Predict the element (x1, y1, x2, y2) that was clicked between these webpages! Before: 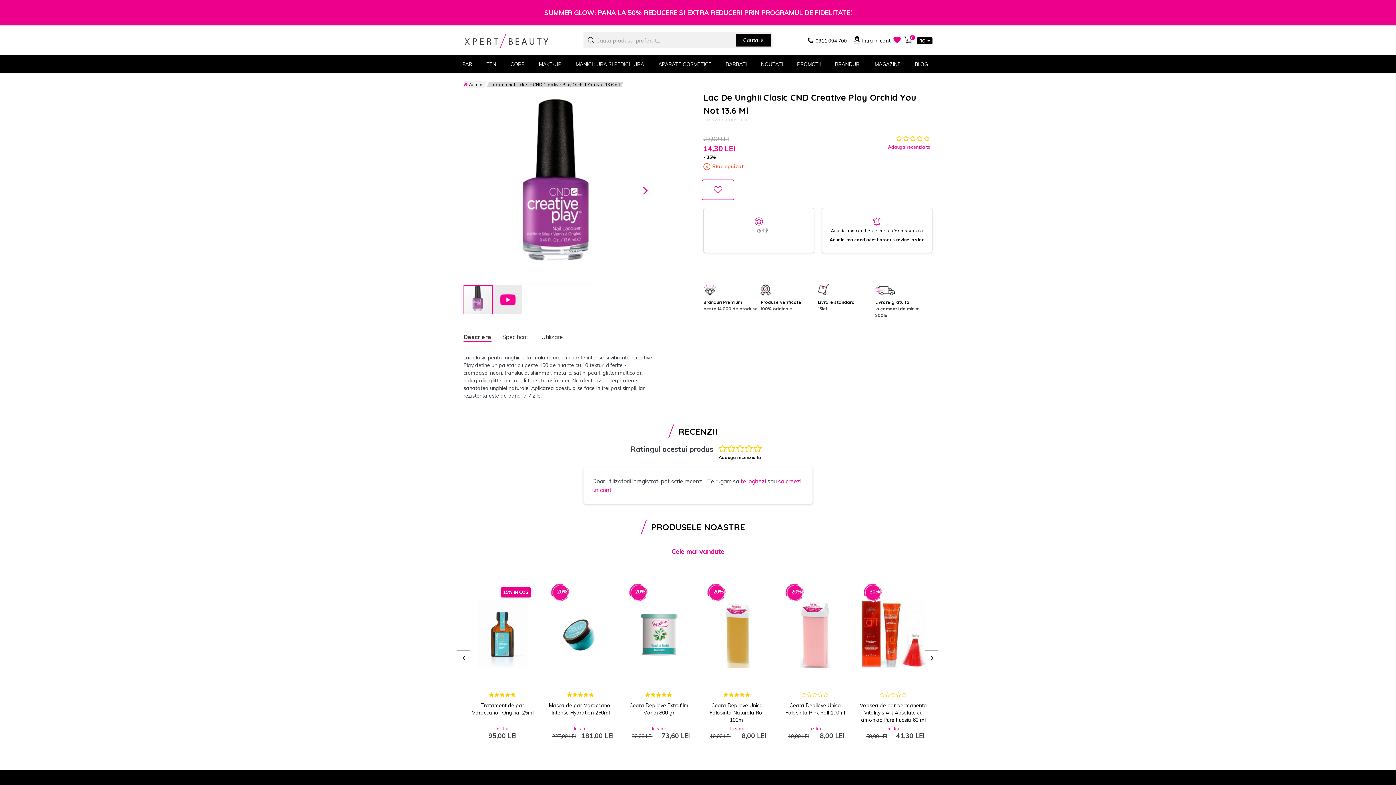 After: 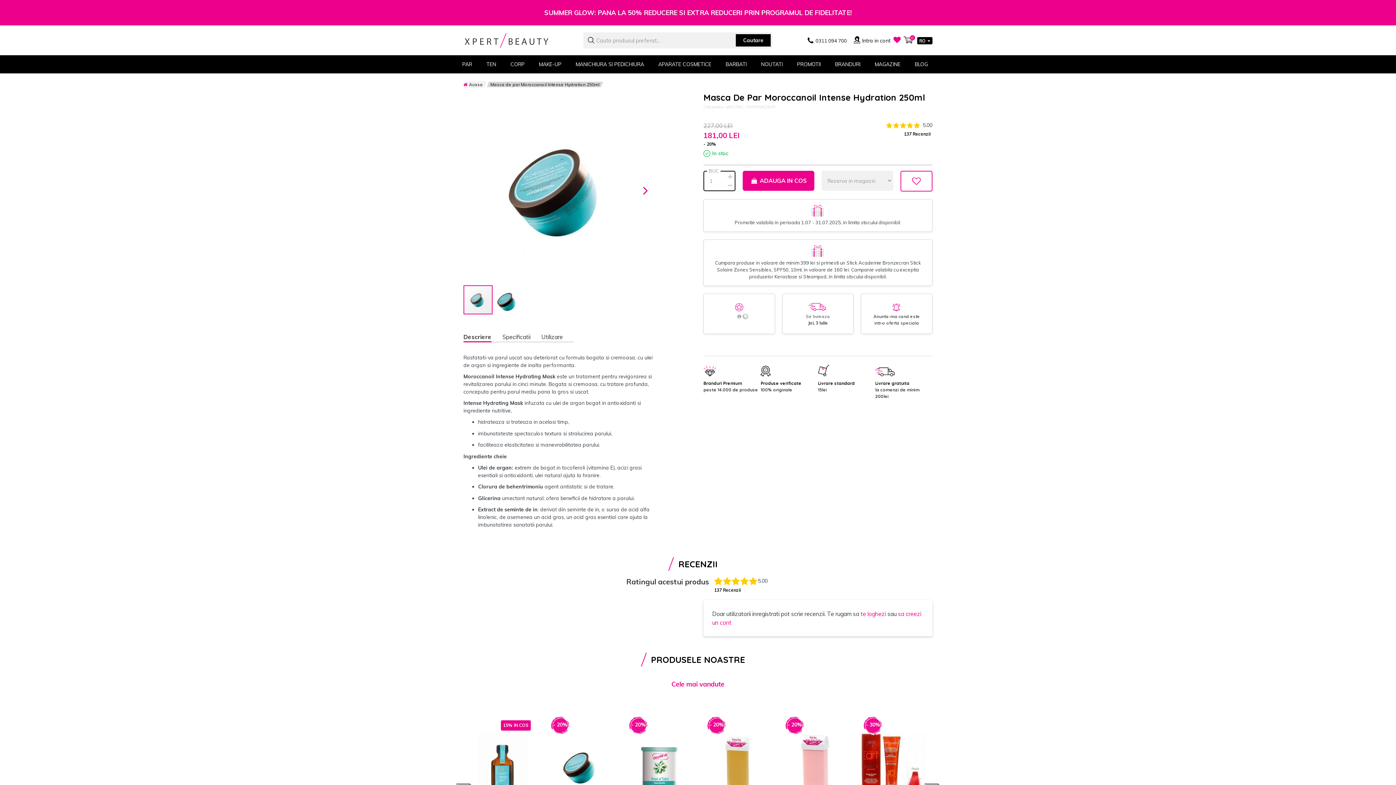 Action: bbox: (547, 582, 614, 686)